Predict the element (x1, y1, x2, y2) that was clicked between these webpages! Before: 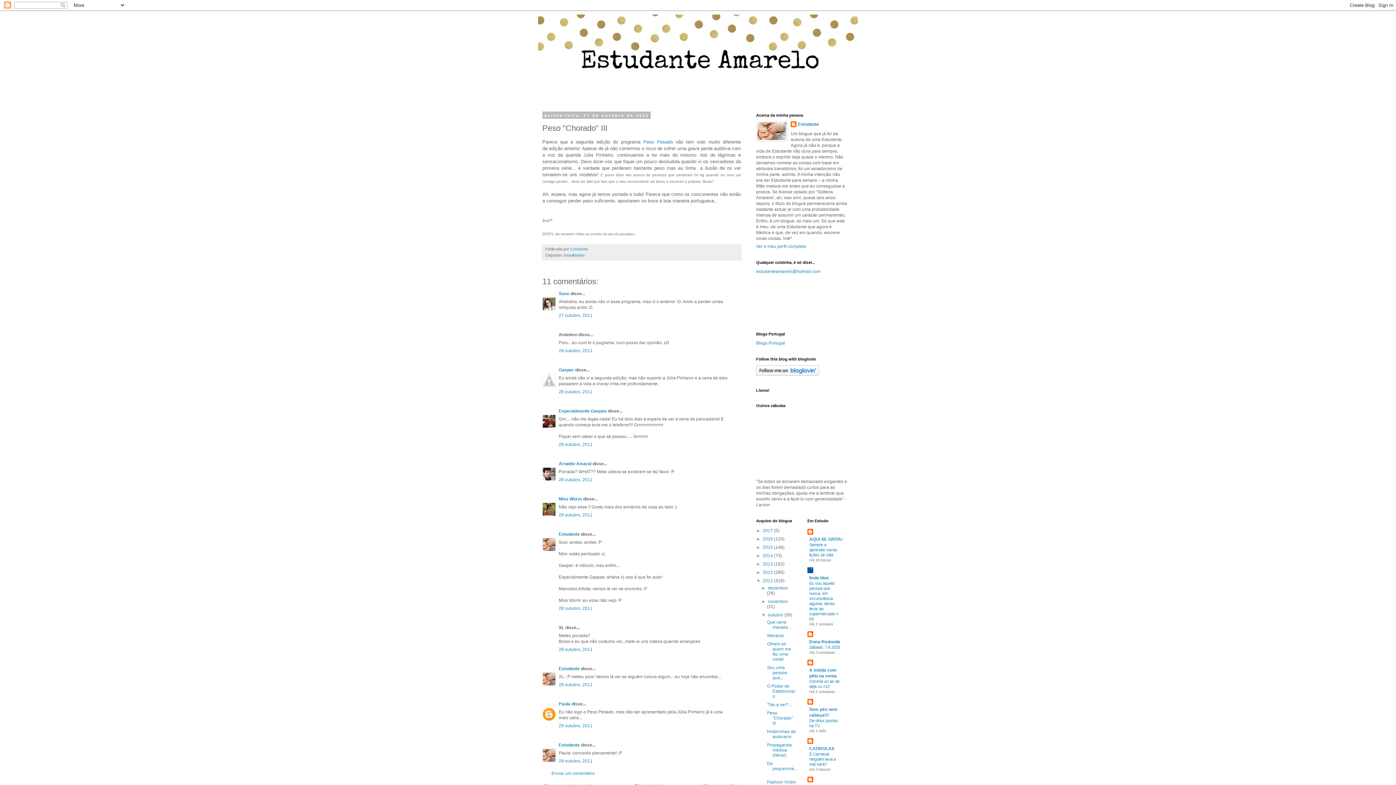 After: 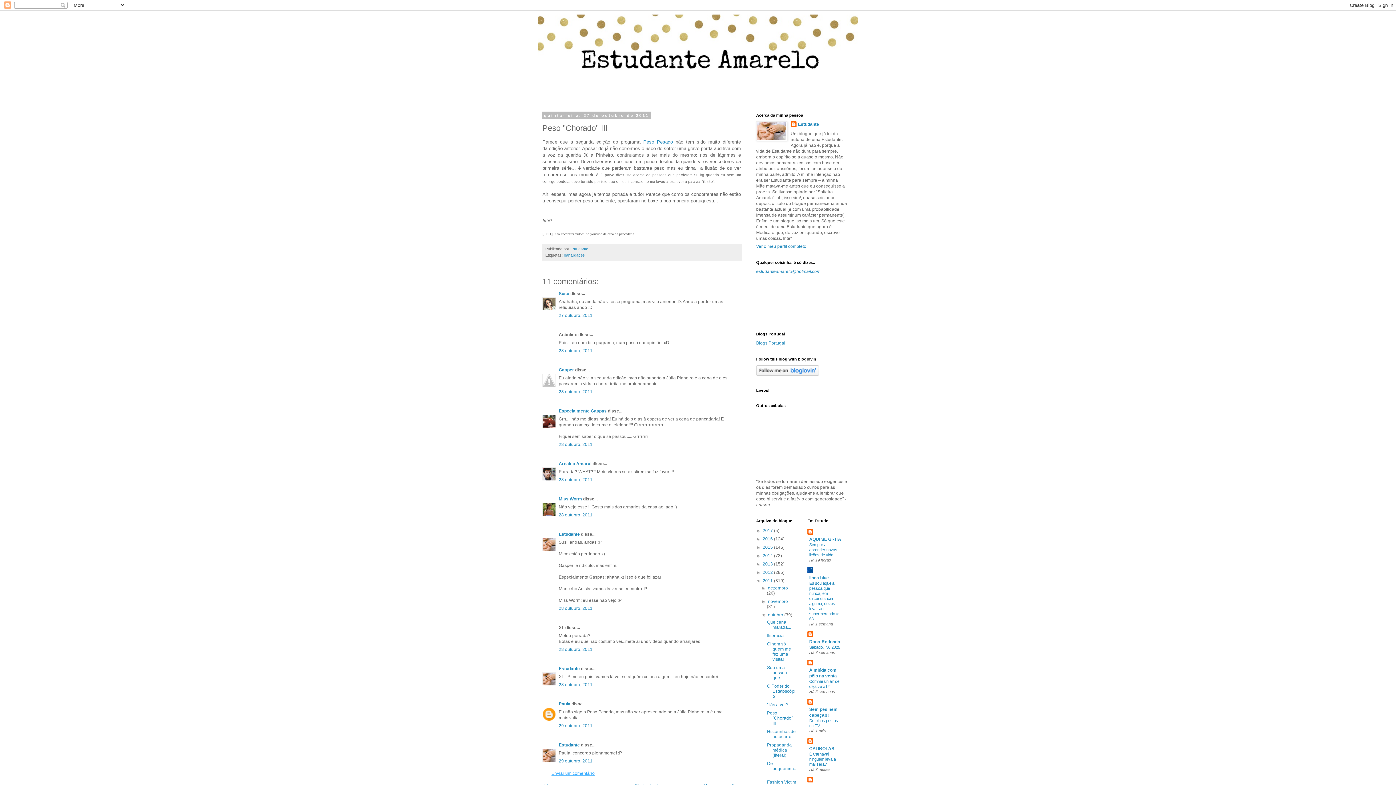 Action: bbox: (551, 771, 594, 776) label: Enviar um comentário